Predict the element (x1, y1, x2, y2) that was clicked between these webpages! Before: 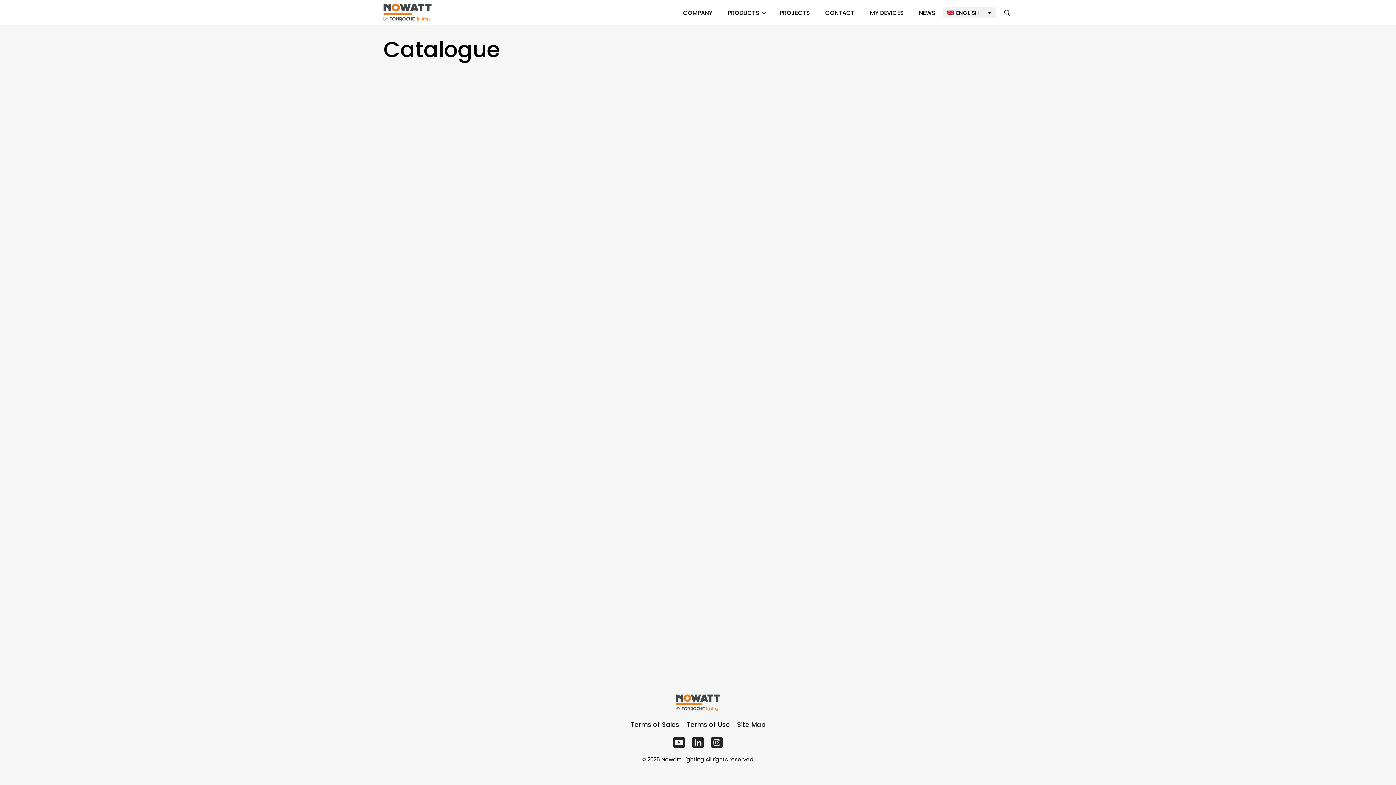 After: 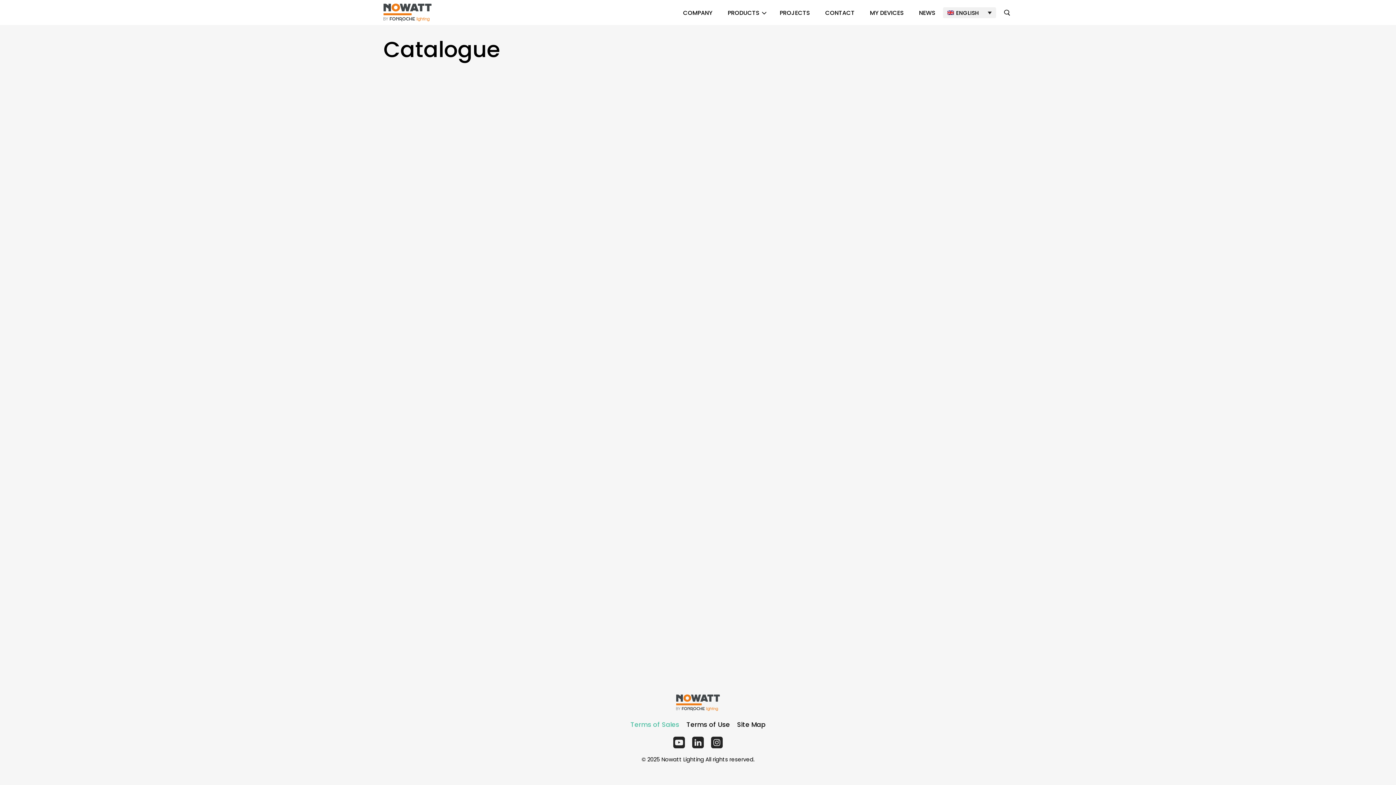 Action: bbox: (630, 719, 679, 729) label: Terms of Sales